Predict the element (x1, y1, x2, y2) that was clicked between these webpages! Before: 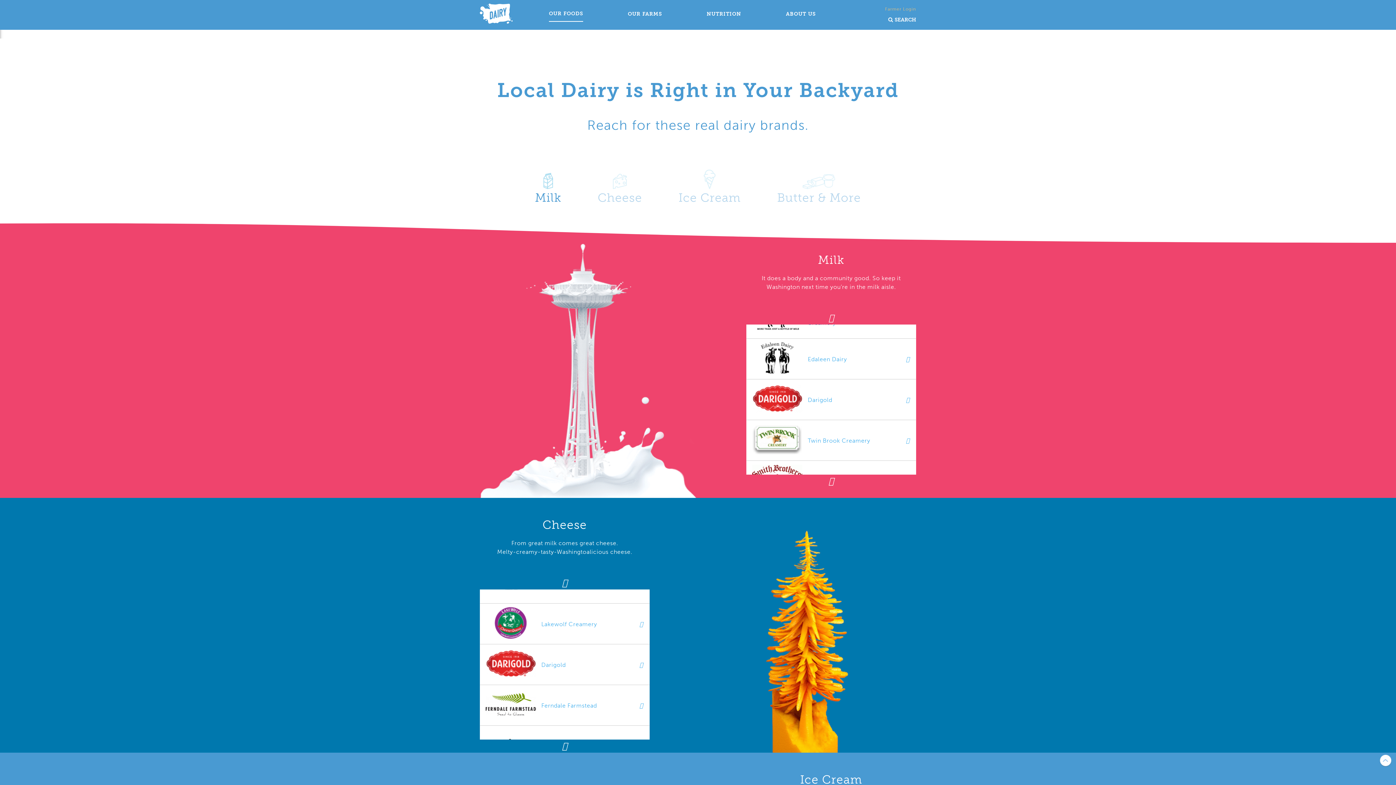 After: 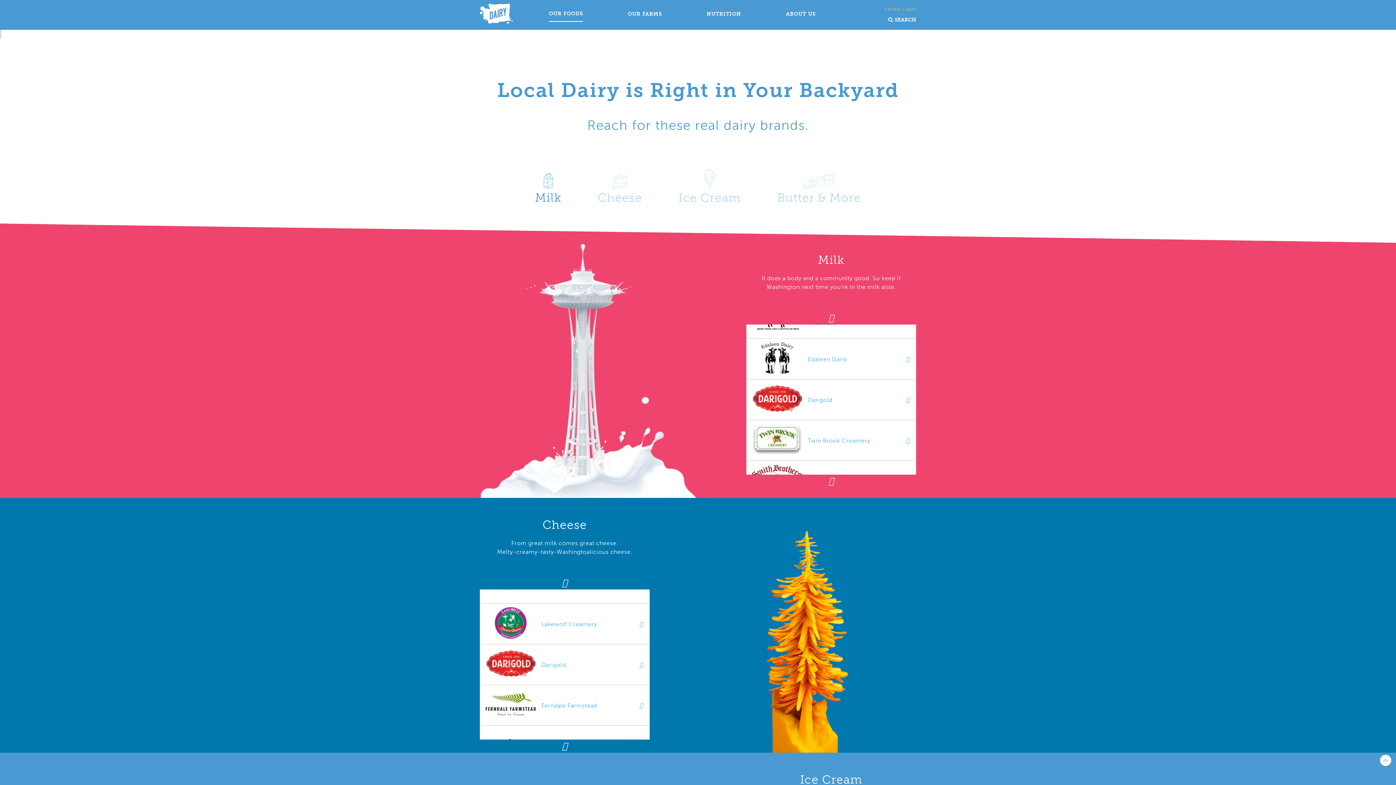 Action: bbox: (480, 604, 649, 644) label: Lakewolf Creamery